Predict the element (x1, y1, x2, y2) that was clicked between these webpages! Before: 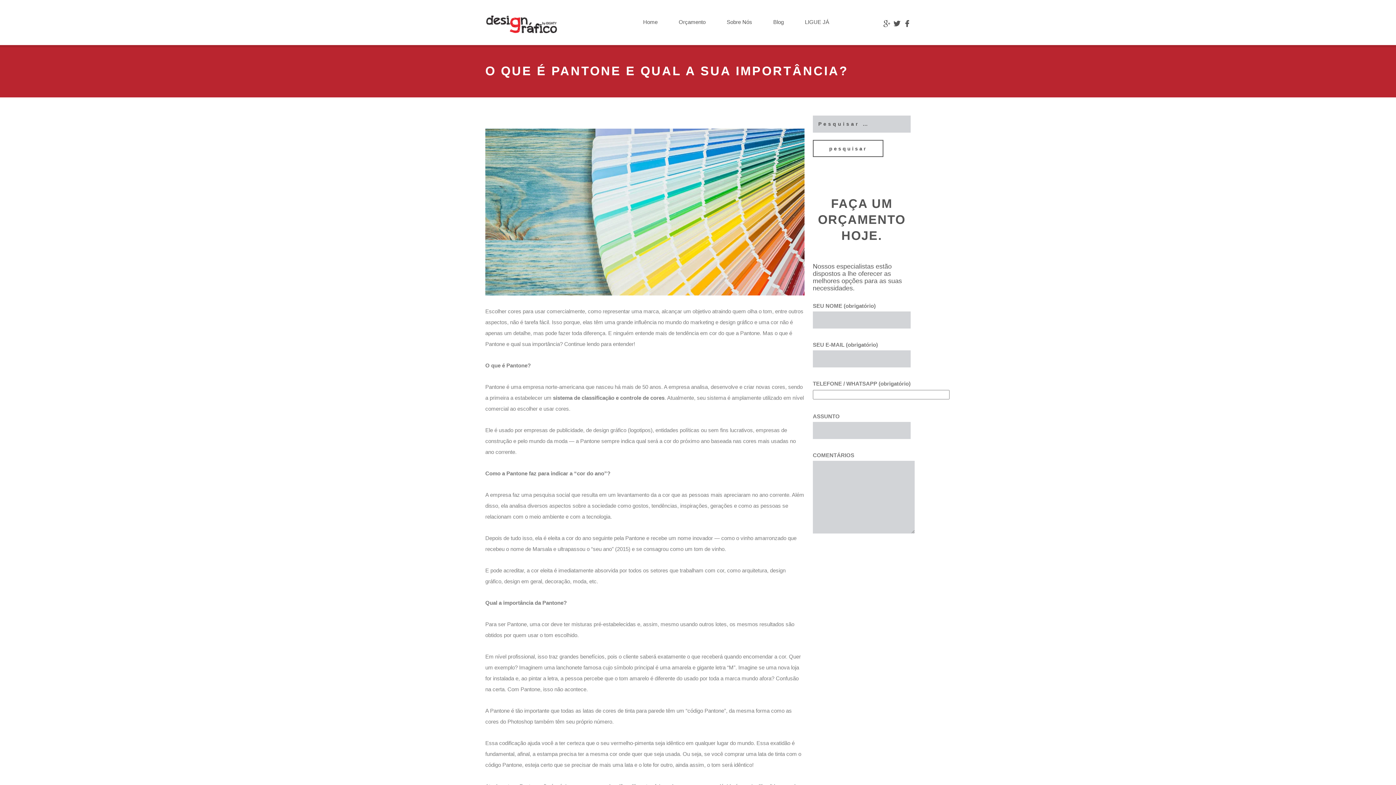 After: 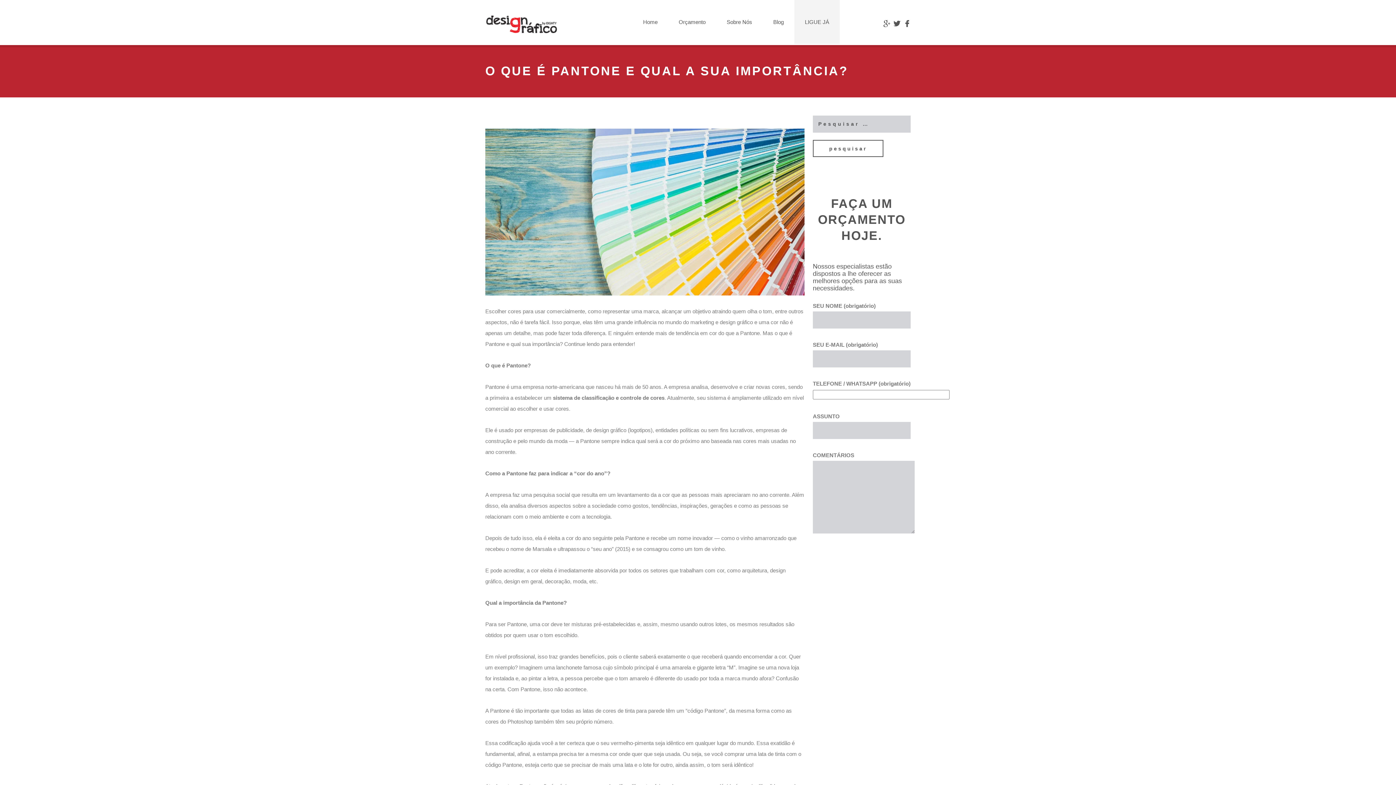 Action: label: LIGUE JÁ bbox: (794, 0, 840, 44)